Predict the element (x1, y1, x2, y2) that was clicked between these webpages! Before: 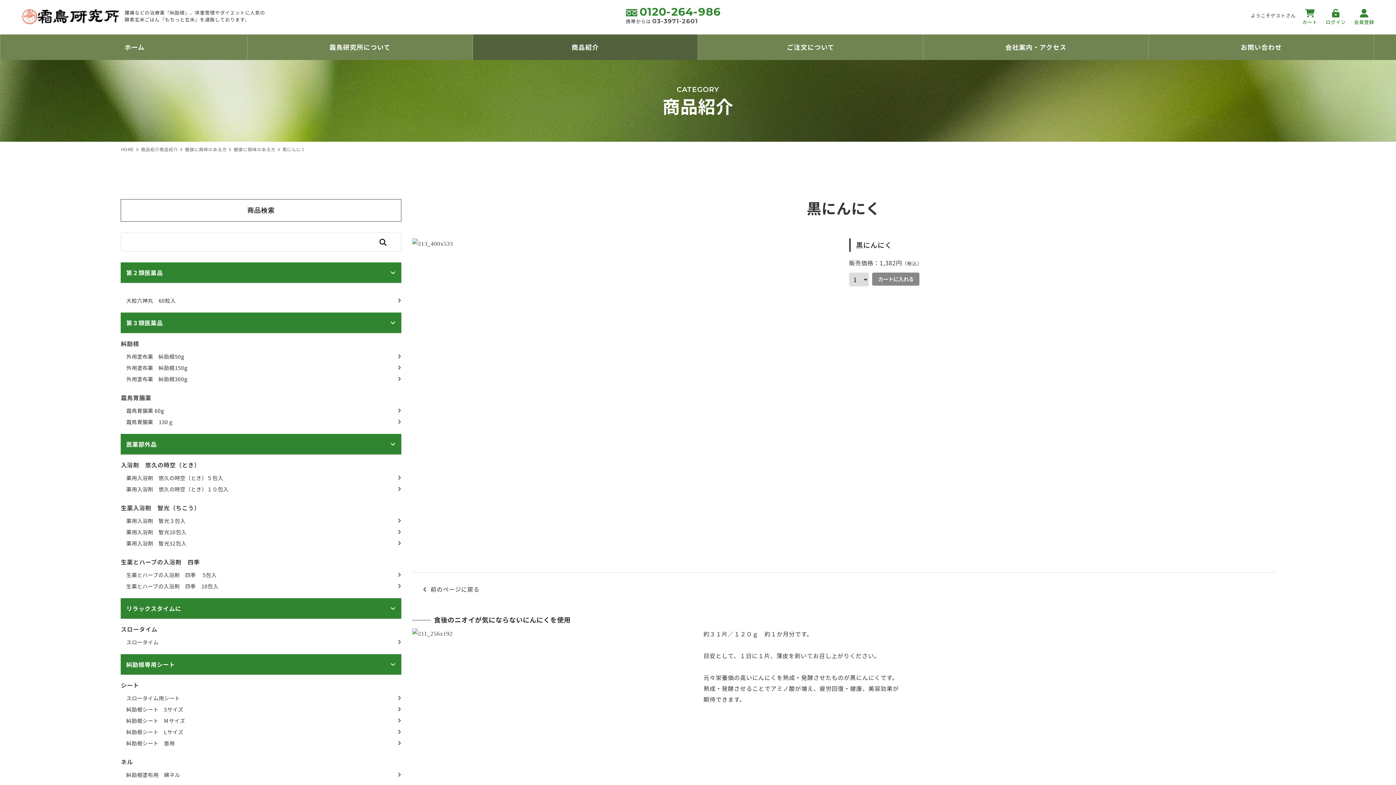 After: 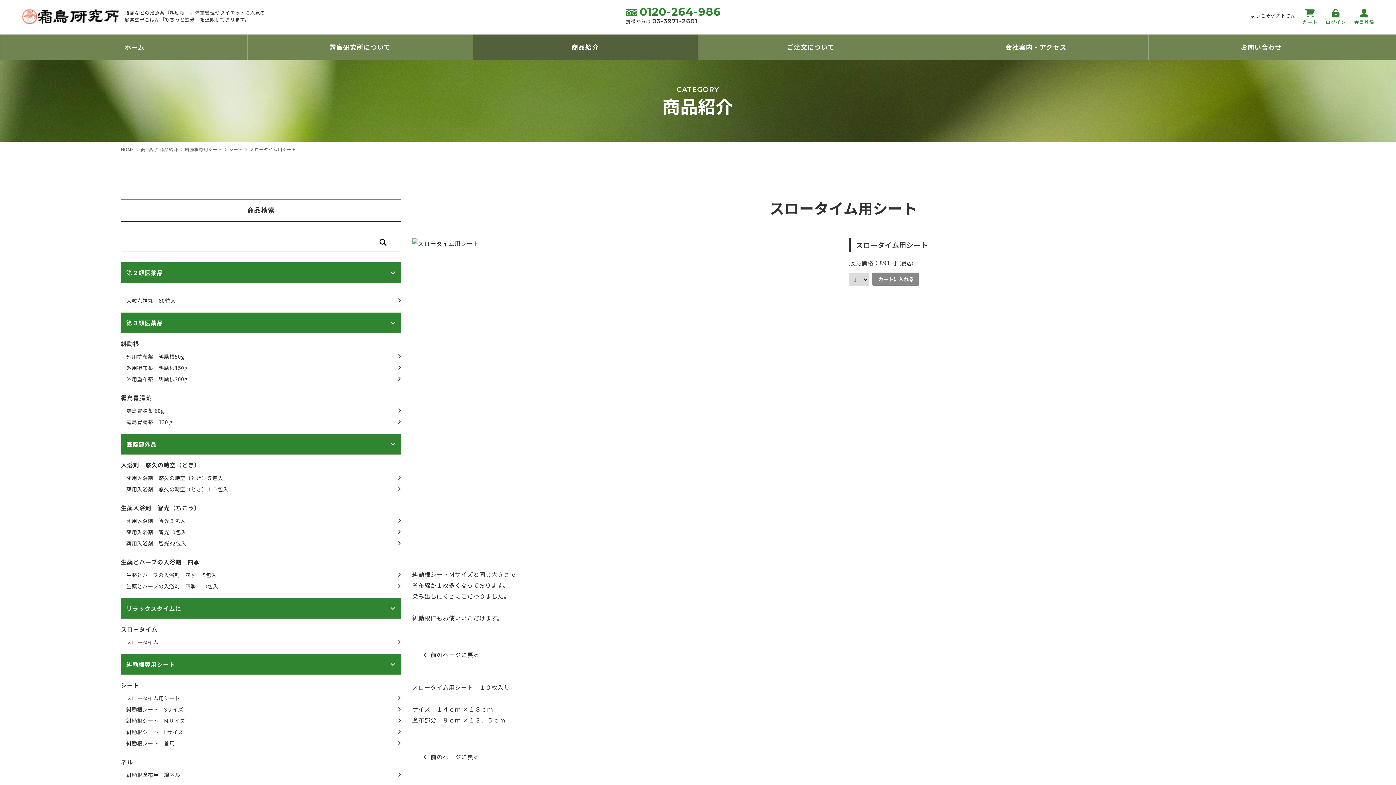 Action: label: スロータイム用シート bbox: (120, 695, 401, 706)